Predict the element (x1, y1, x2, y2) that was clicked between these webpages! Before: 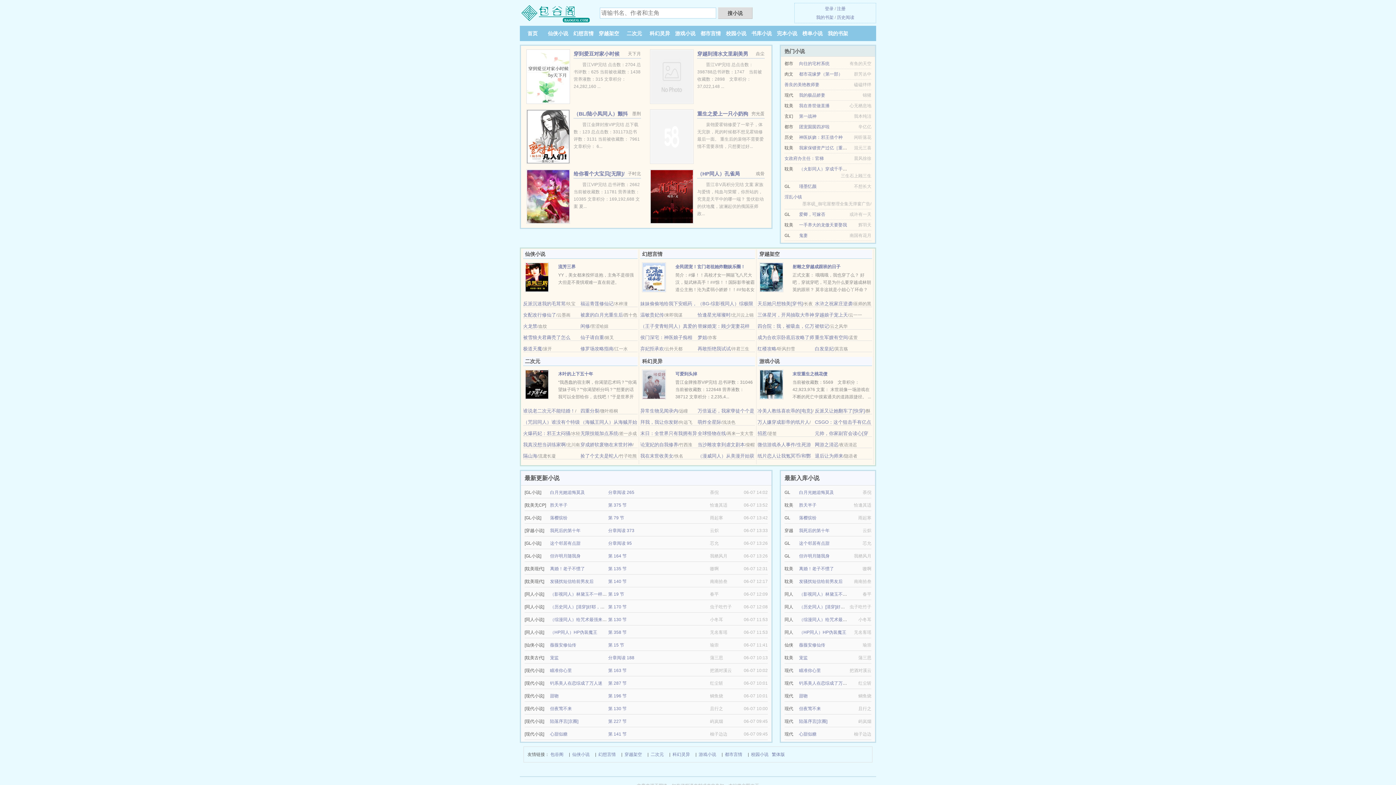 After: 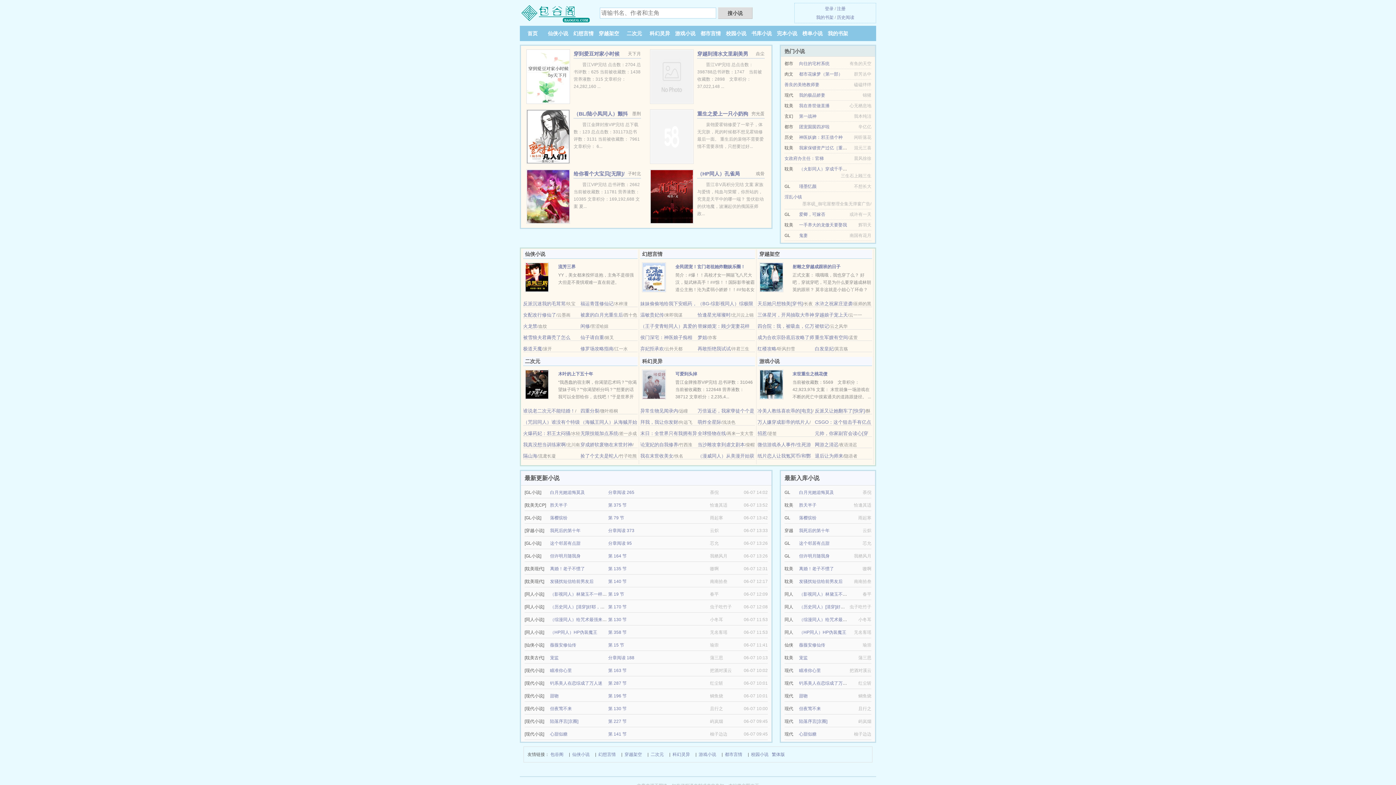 Action: bbox: (799, 222, 847, 227) label: 一手养大的龙傲天要娶我